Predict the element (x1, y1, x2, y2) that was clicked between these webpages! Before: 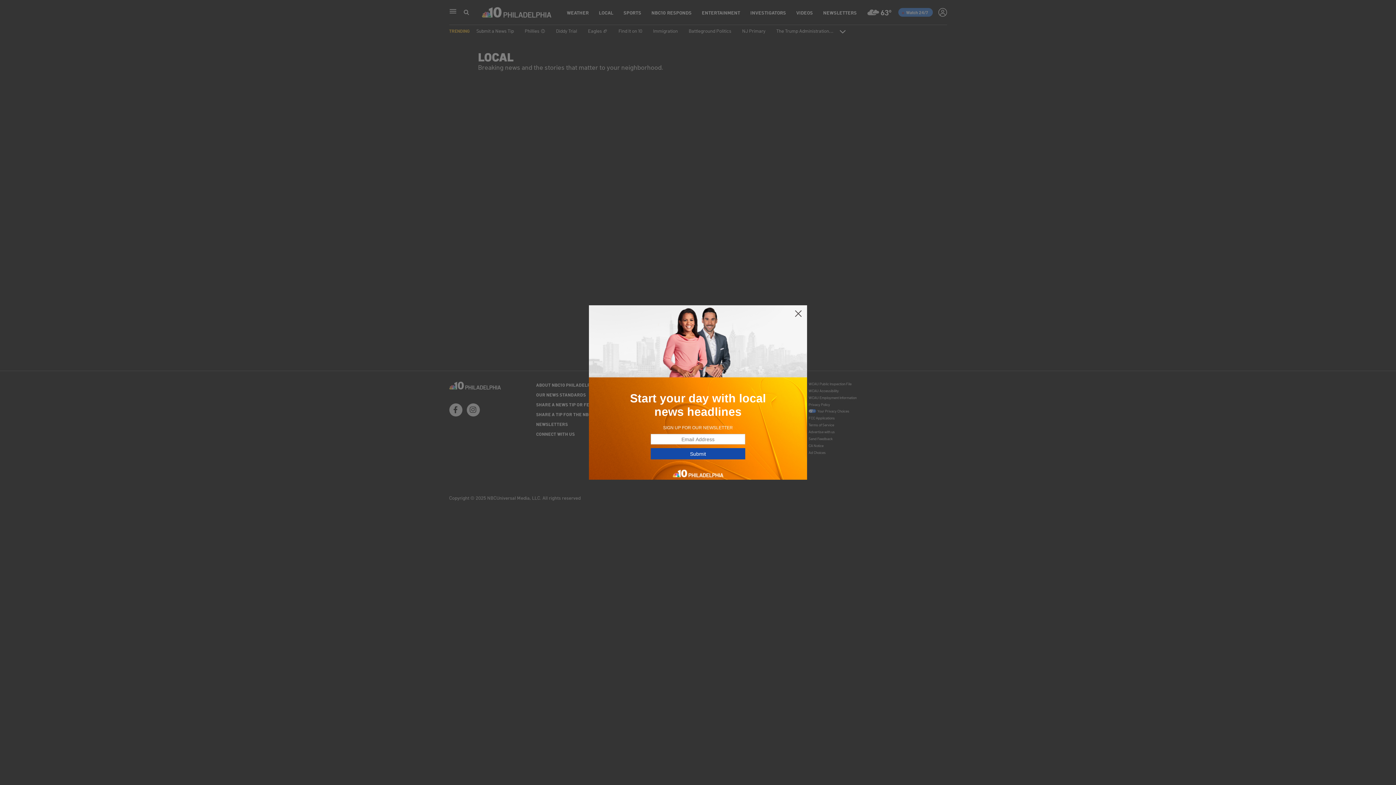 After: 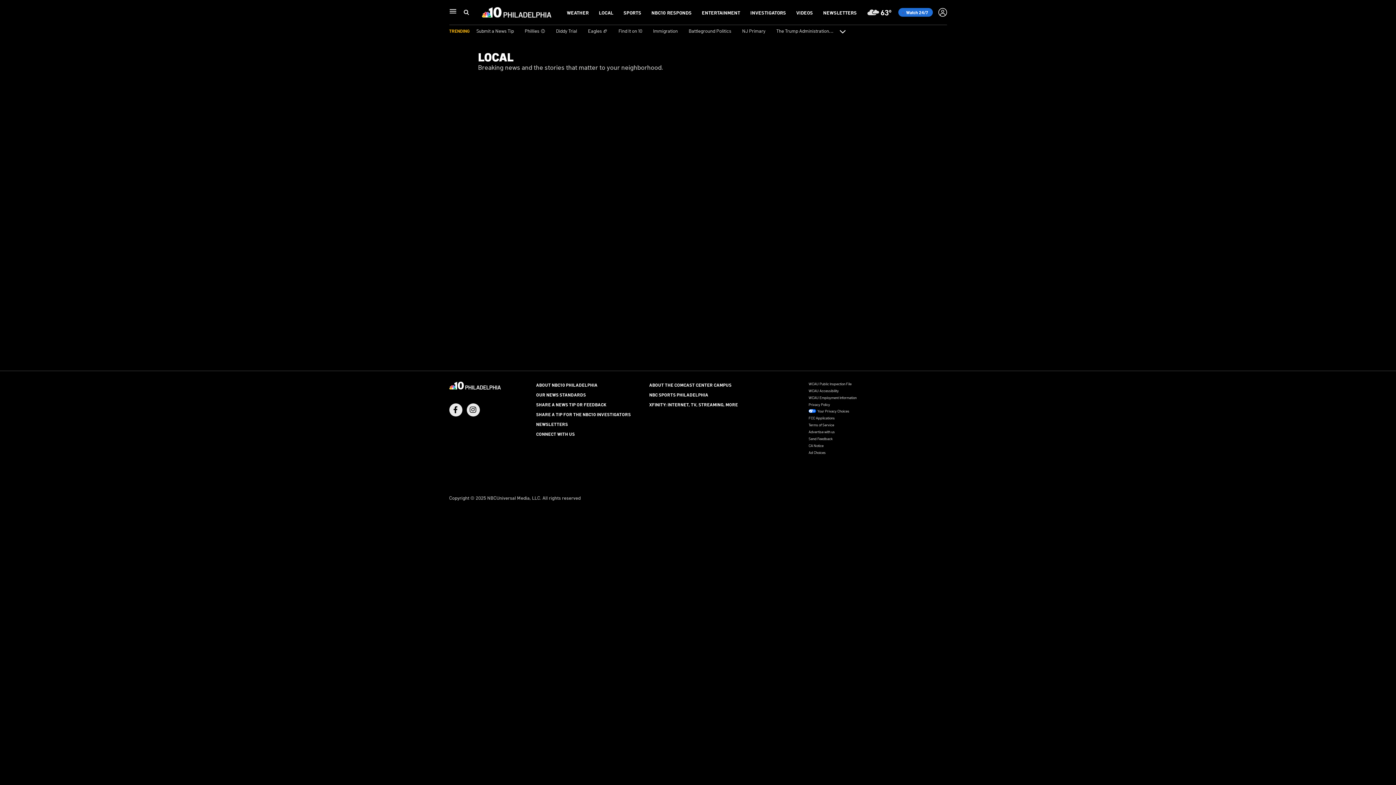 Action: bbox: (794, 309, 802, 318)